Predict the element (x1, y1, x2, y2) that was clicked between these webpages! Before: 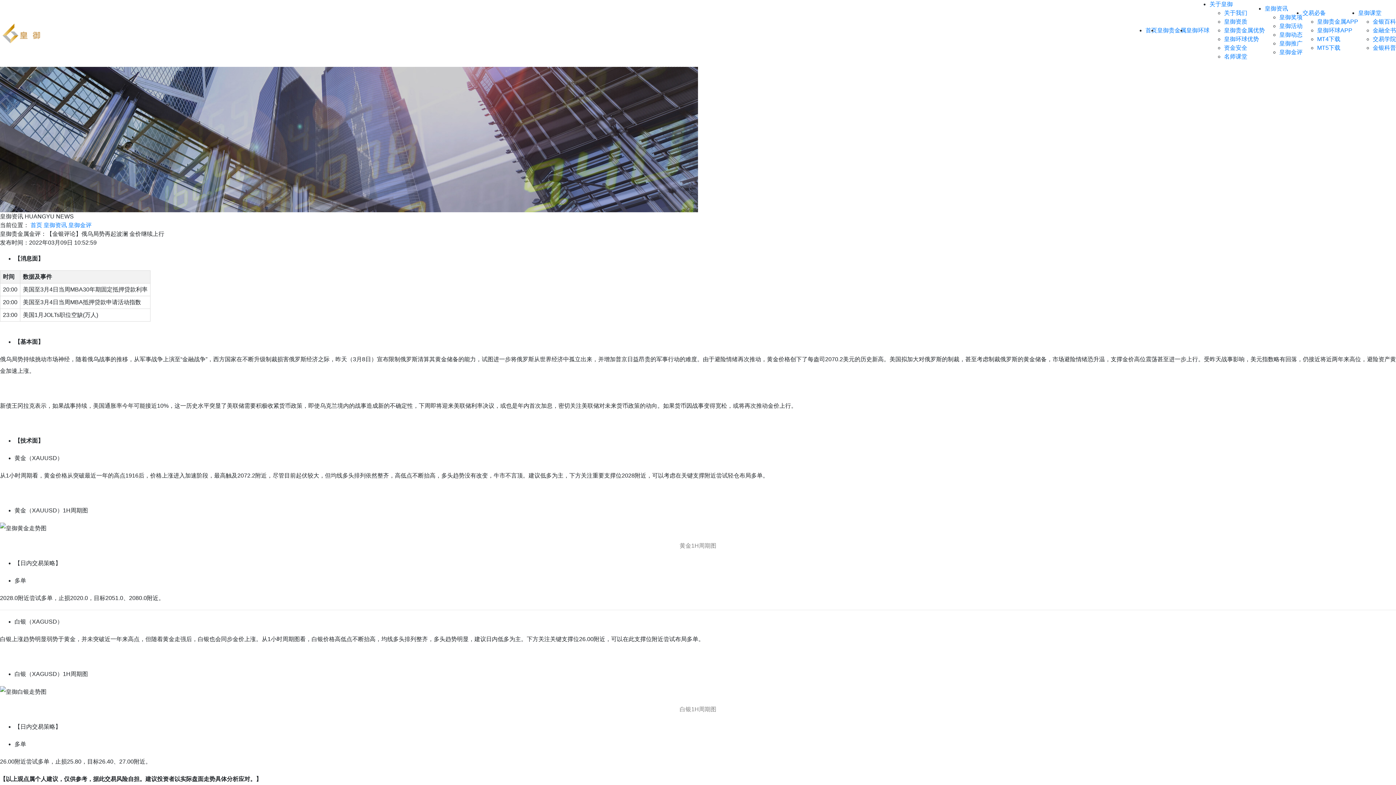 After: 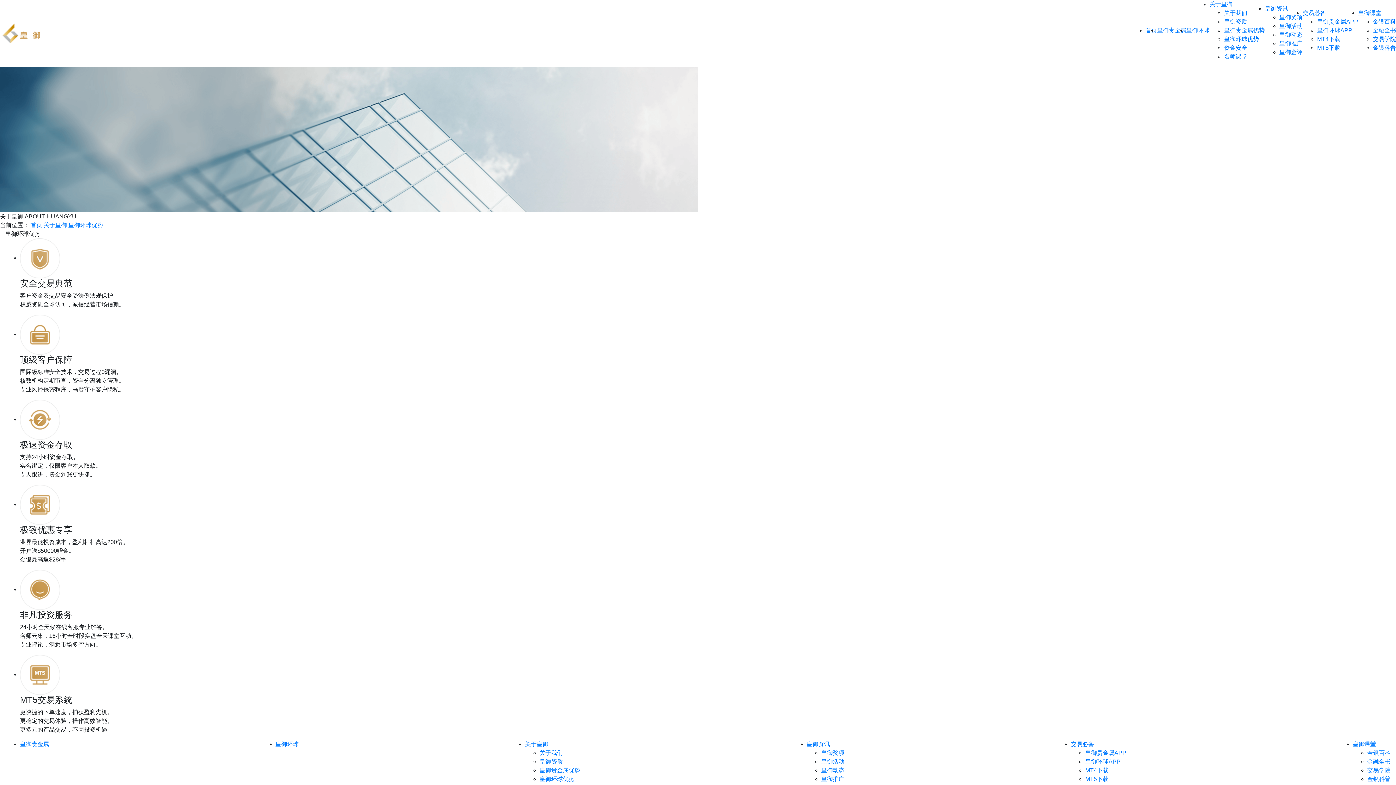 Action: label: 皇御环球优势 bbox: (1224, 36, 1259, 42)